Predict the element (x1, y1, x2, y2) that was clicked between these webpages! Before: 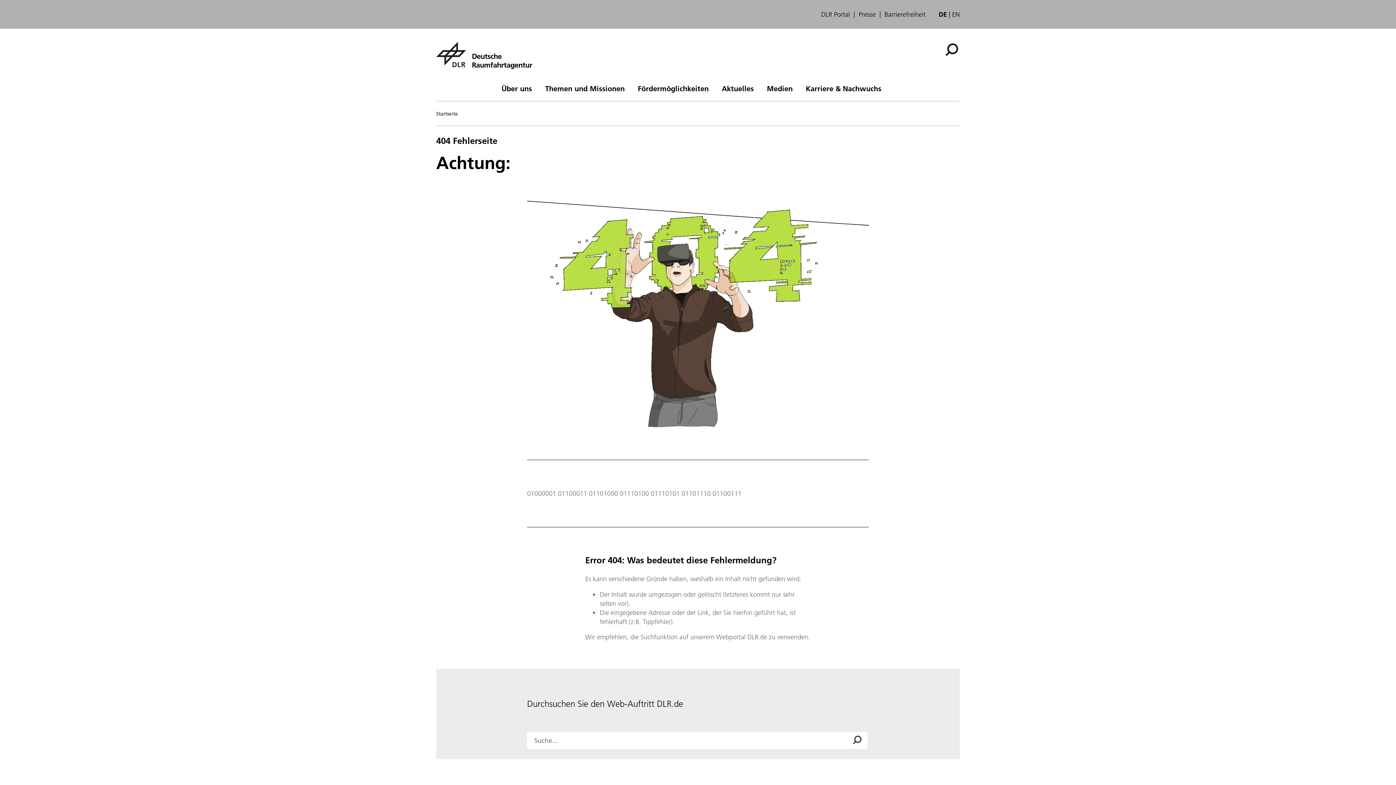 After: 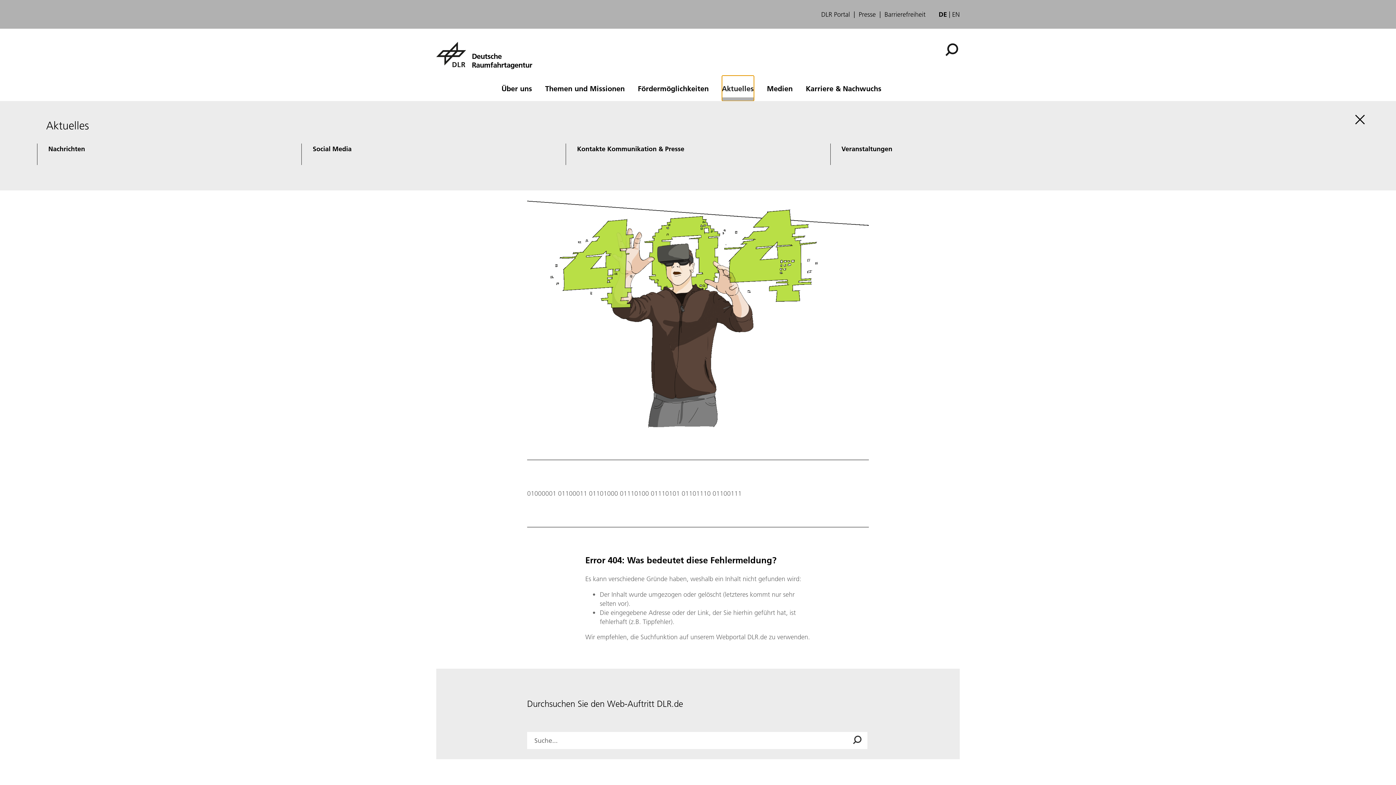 Action: label: Aktuelles bbox: (722, 75, 754, 98)